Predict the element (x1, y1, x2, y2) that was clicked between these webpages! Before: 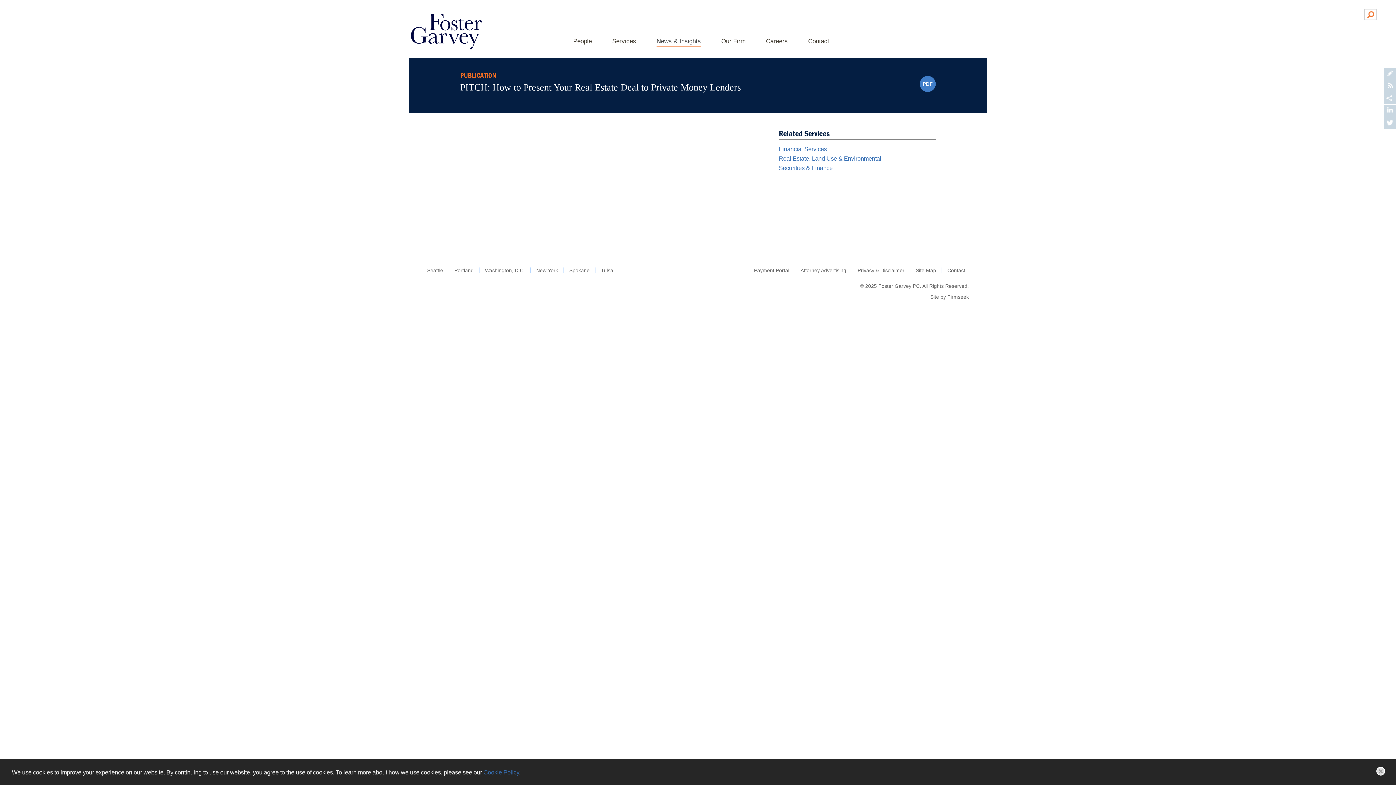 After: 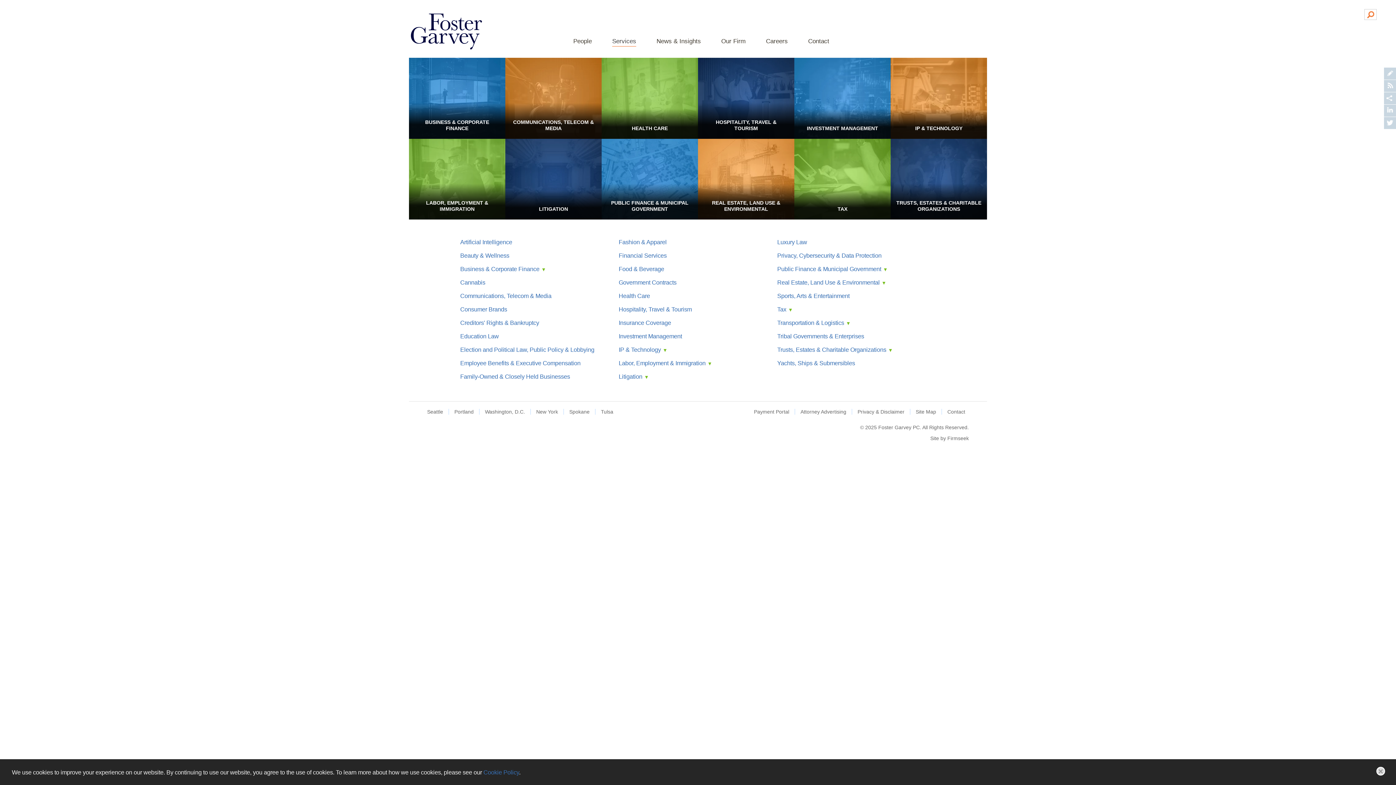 Action: label: Services bbox: (612, 37, 636, 46)